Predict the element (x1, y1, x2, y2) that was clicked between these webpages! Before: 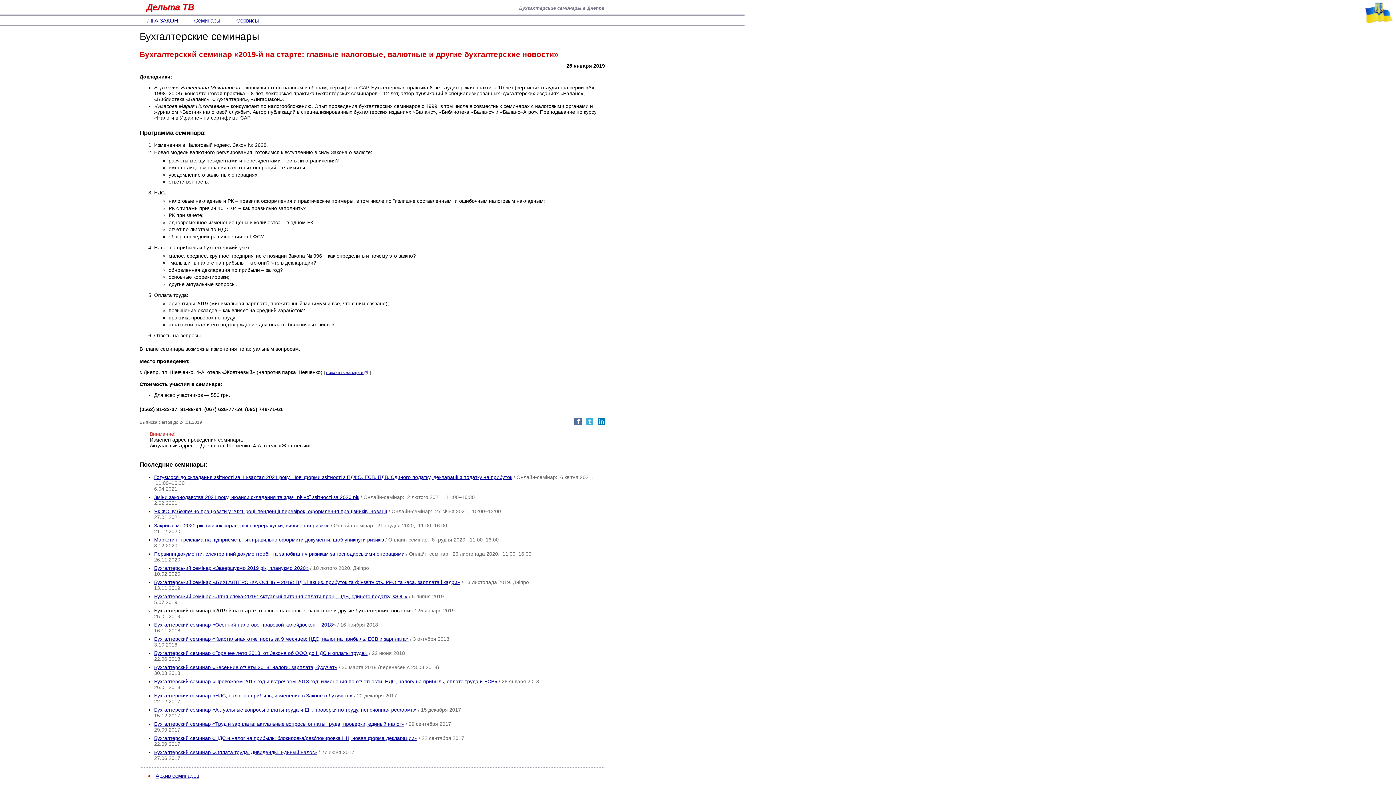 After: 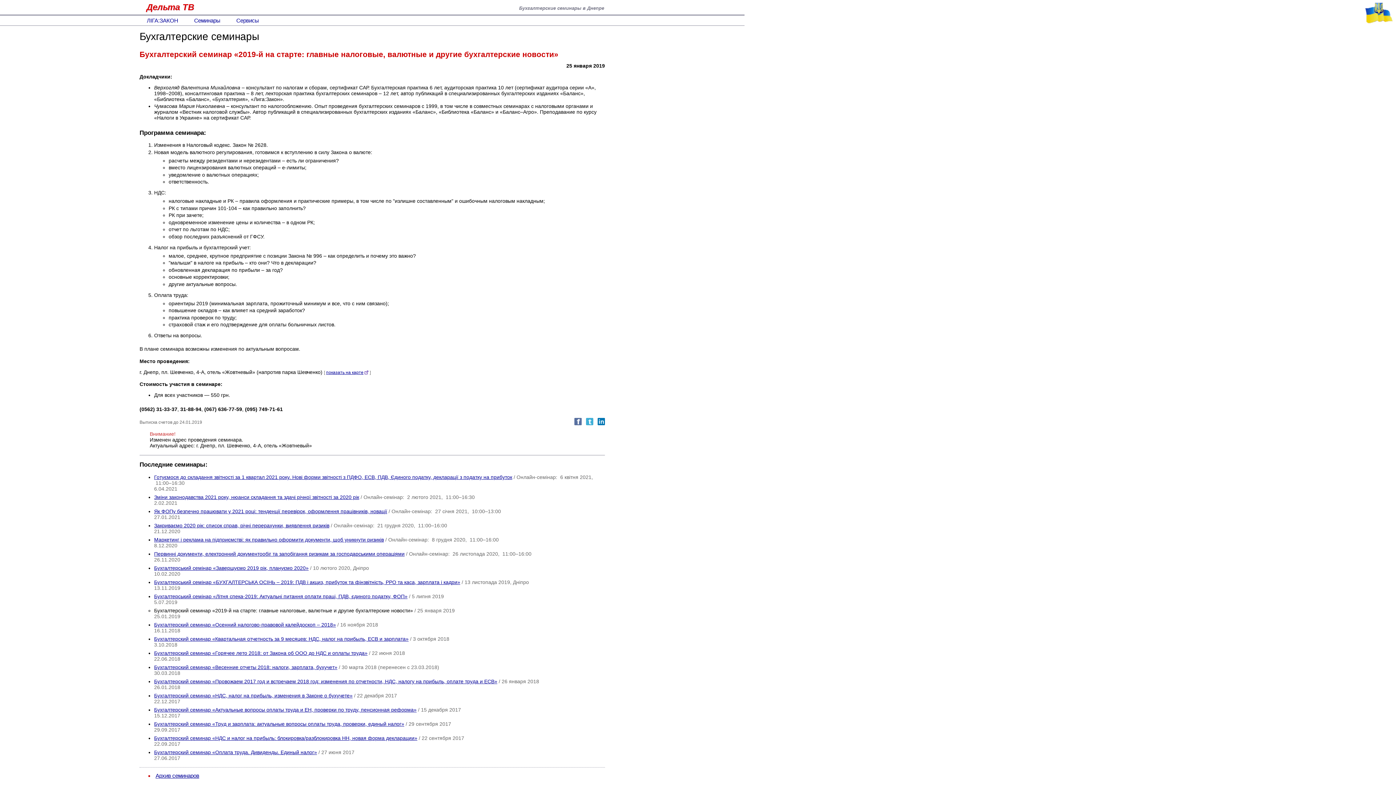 Action: bbox: (593, 420, 605, 426)